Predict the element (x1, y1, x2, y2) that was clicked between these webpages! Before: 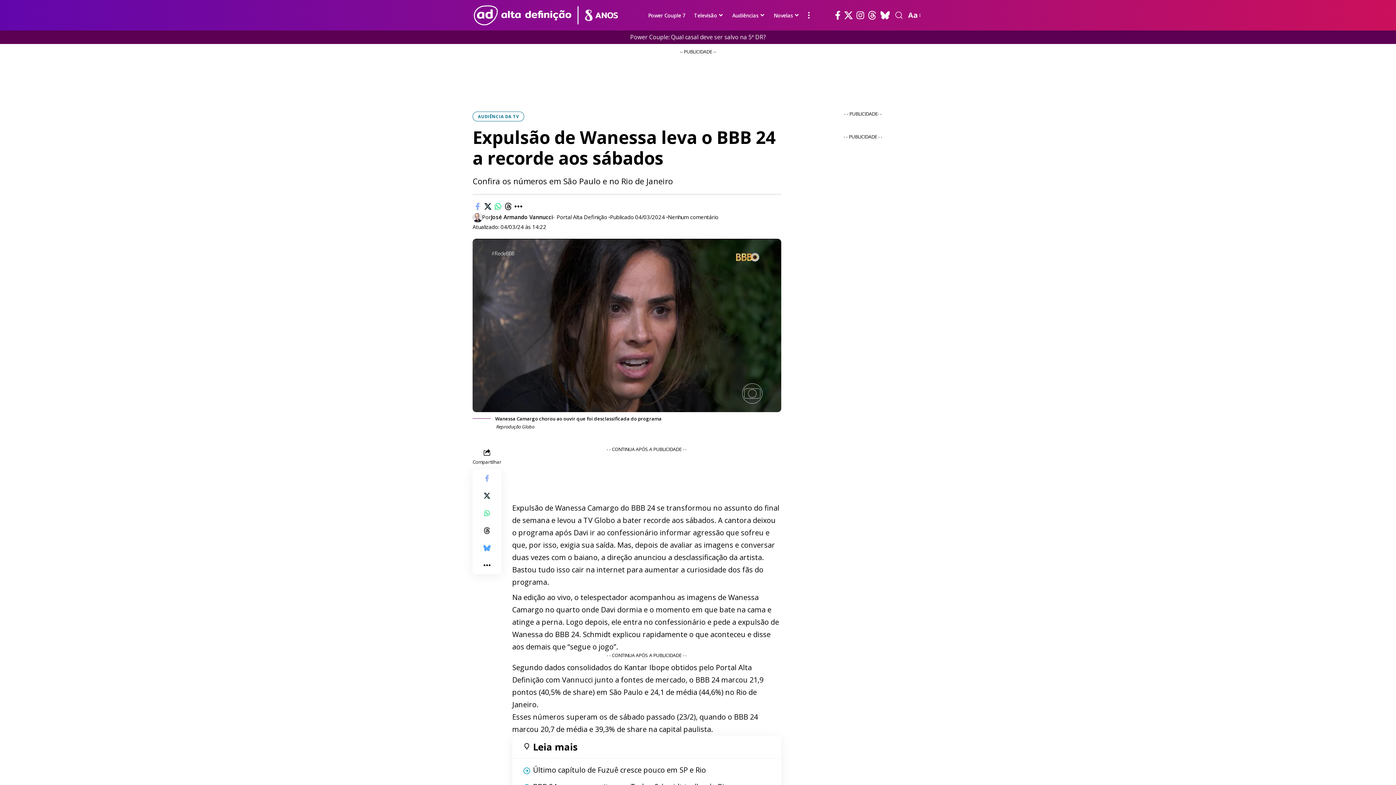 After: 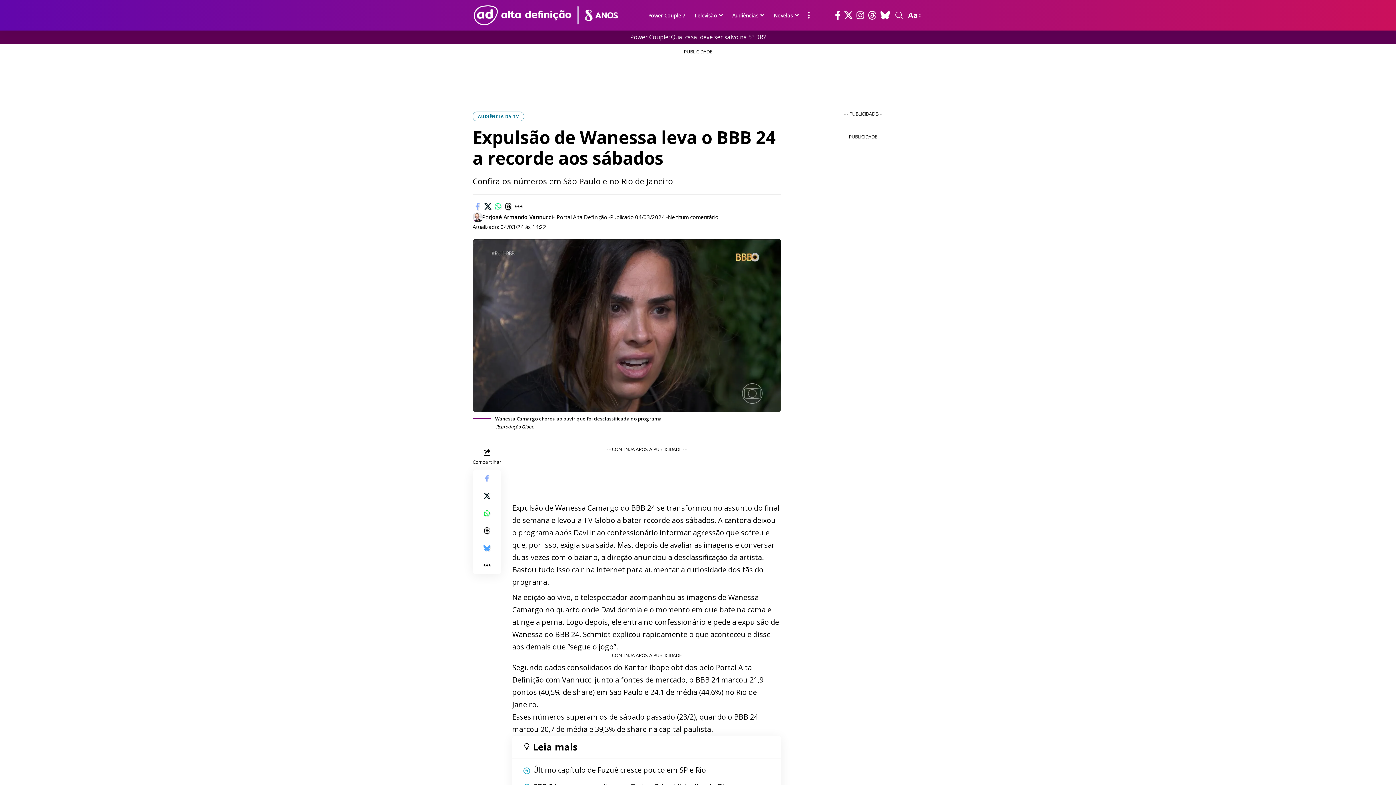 Action: label: Share on Whatsapp bbox: (478, 504, 495, 522)